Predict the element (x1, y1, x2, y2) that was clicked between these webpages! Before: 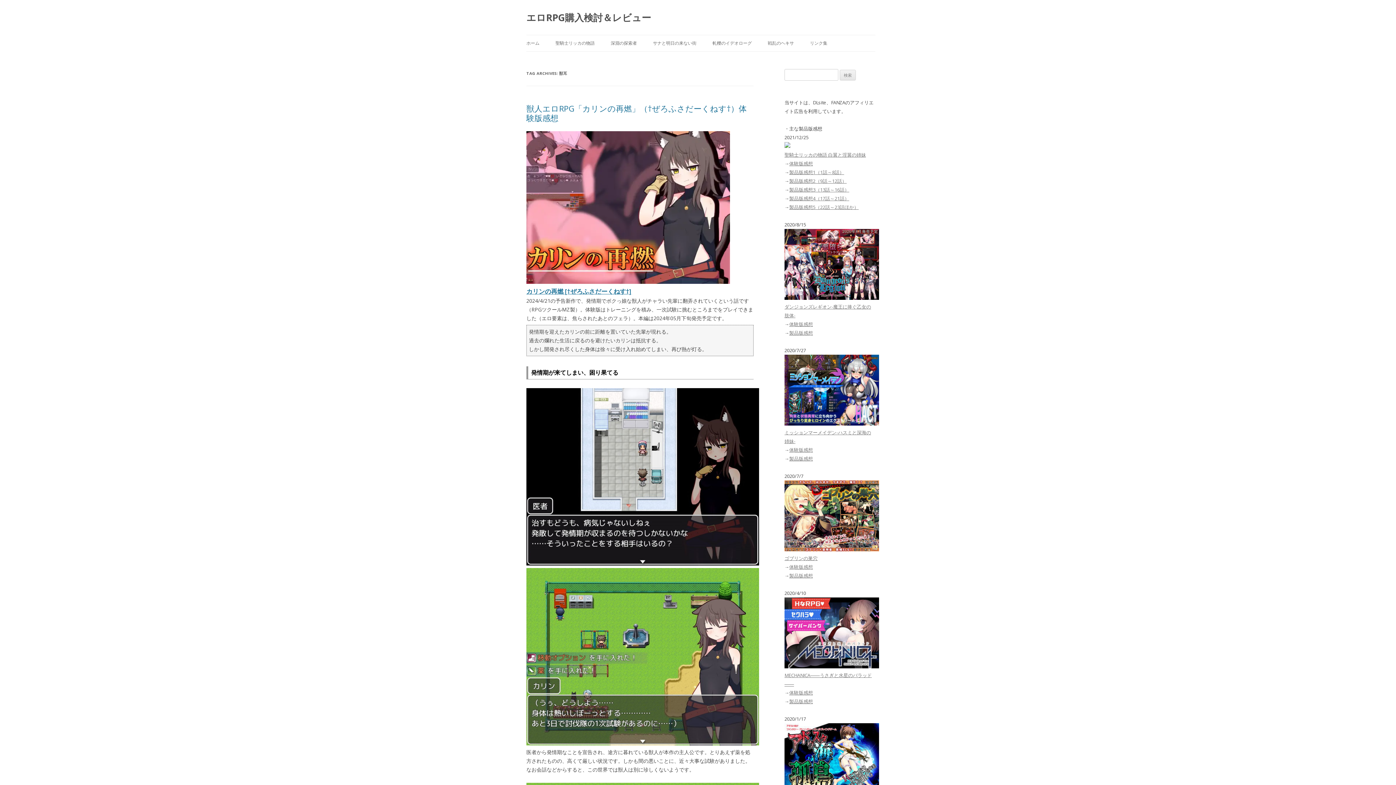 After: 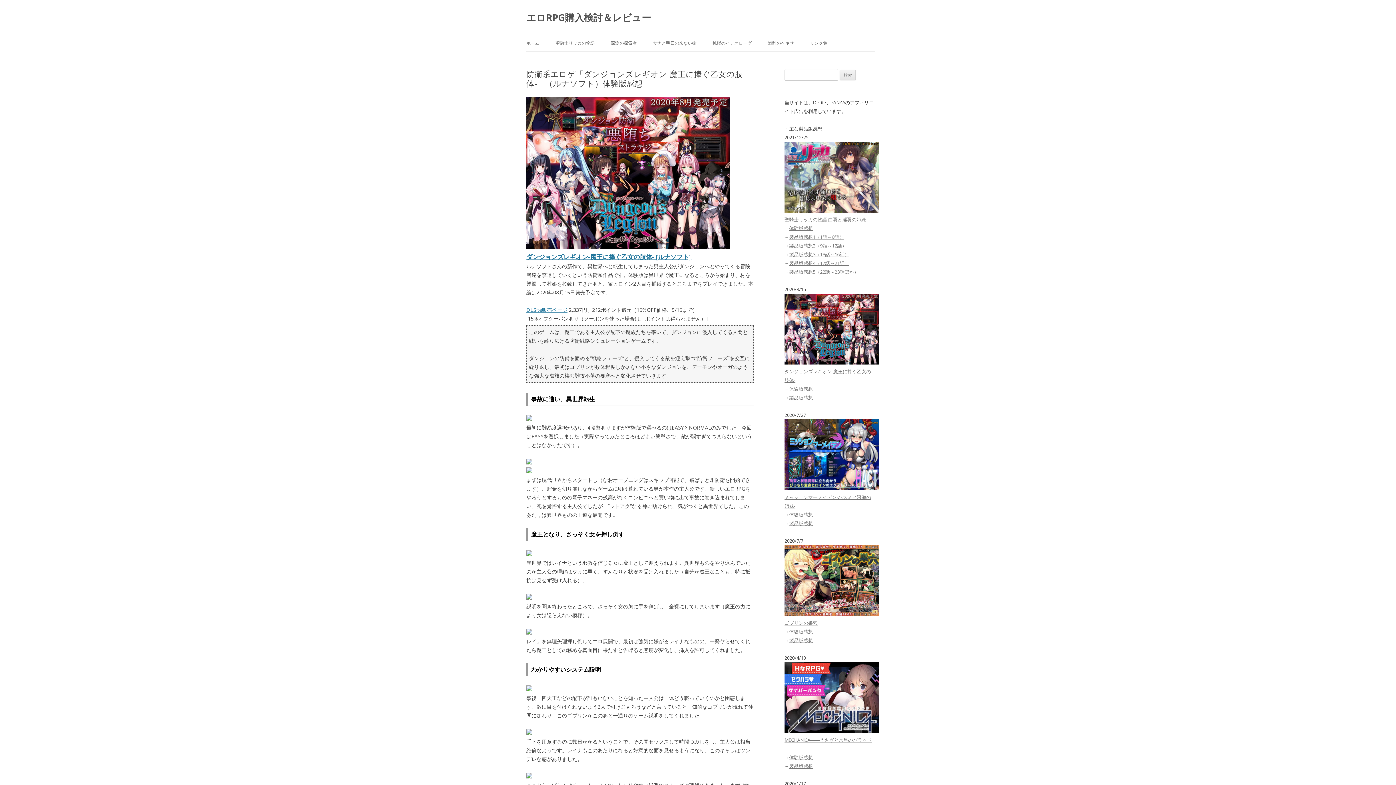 Action: label: 体験版感想 bbox: (789, 321, 813, 327)